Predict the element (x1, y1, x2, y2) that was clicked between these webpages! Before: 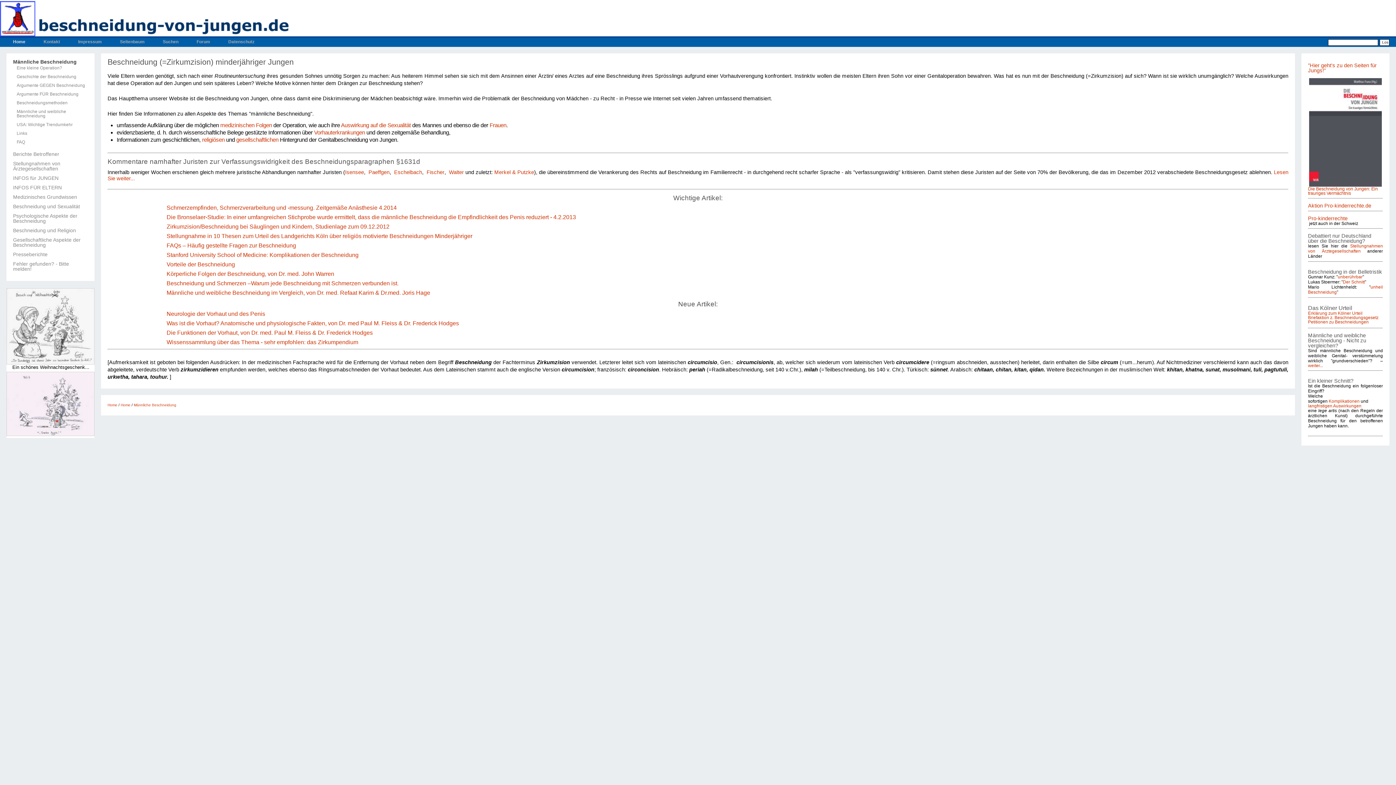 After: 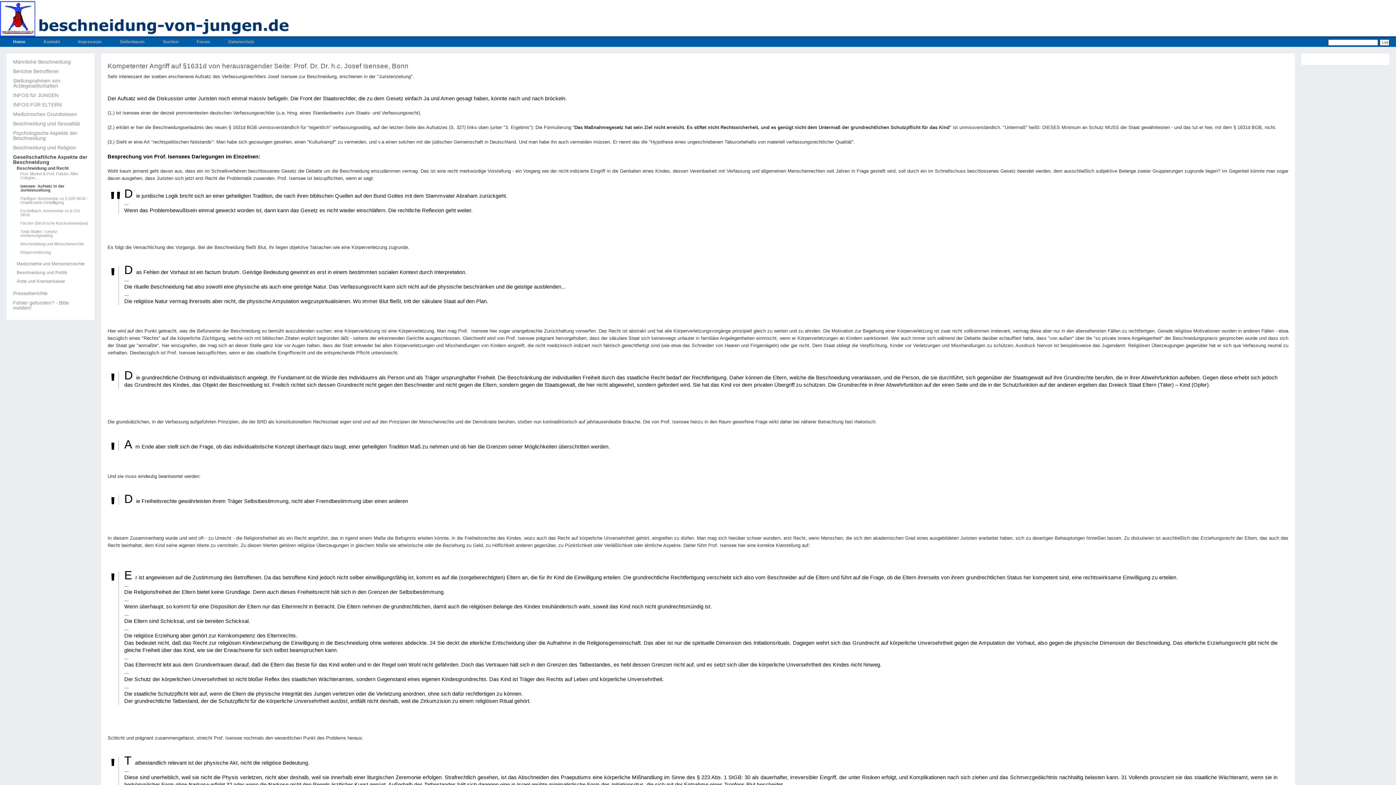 Action: label: Isensee bbox: (345, 169, 364, 175)